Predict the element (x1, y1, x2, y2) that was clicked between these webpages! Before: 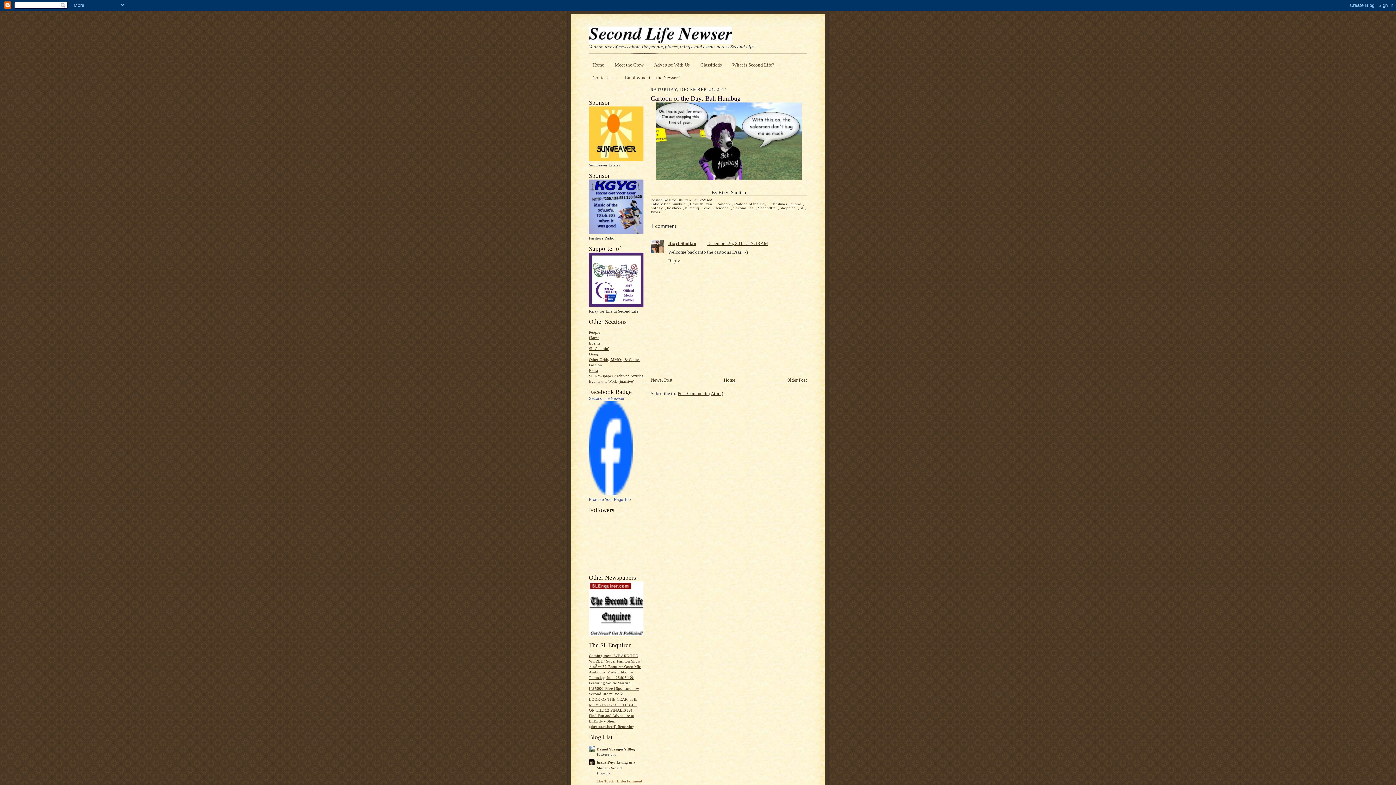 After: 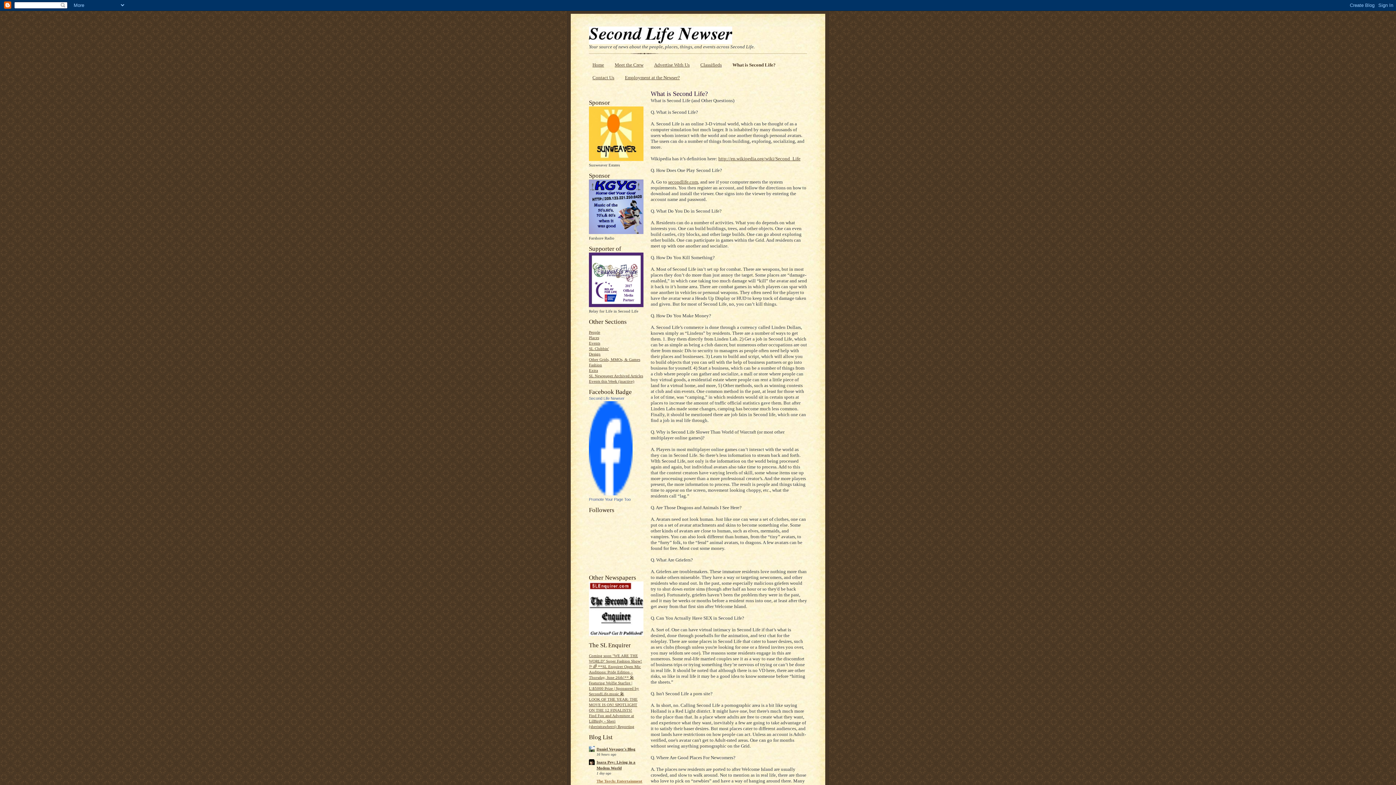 Action: label: What is Second Life? bbox: (732, 62, 774, 67)